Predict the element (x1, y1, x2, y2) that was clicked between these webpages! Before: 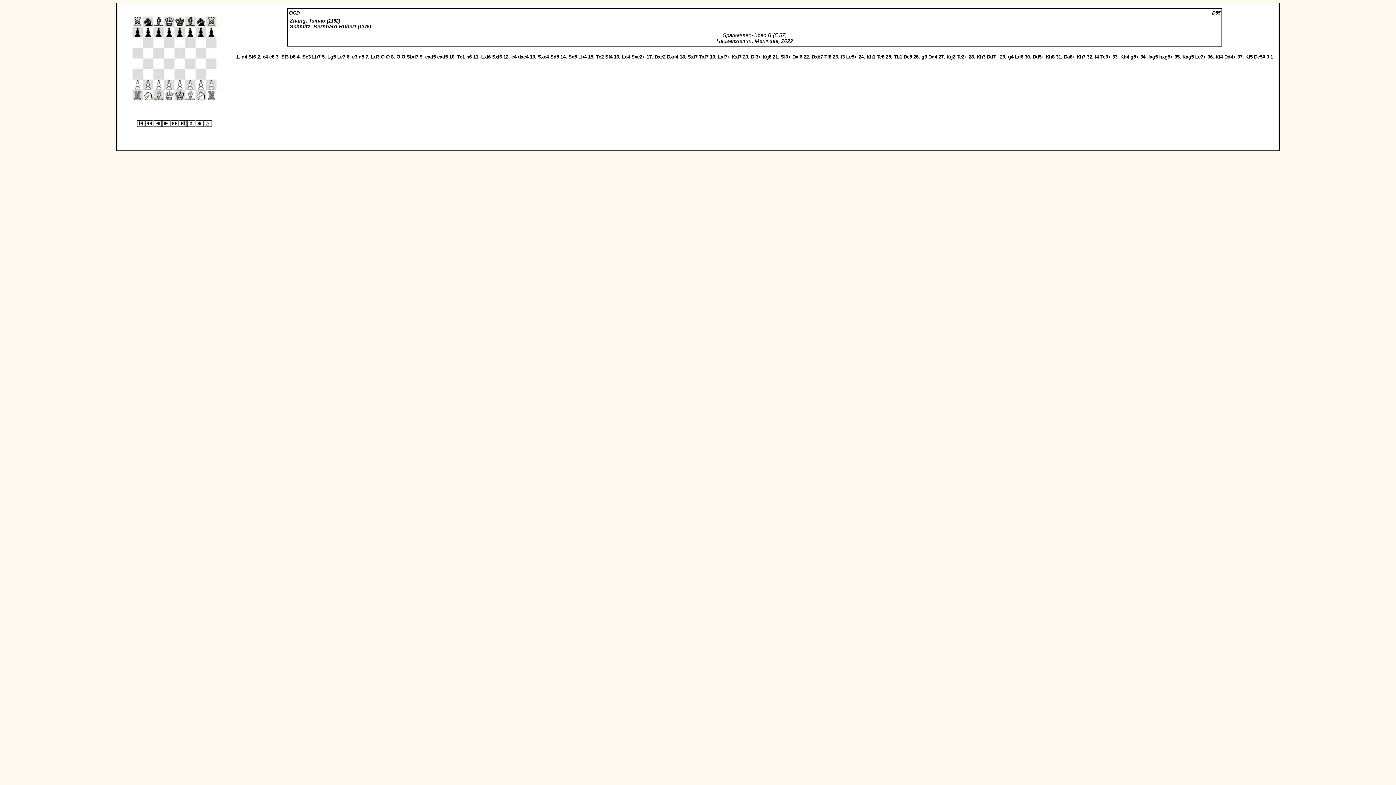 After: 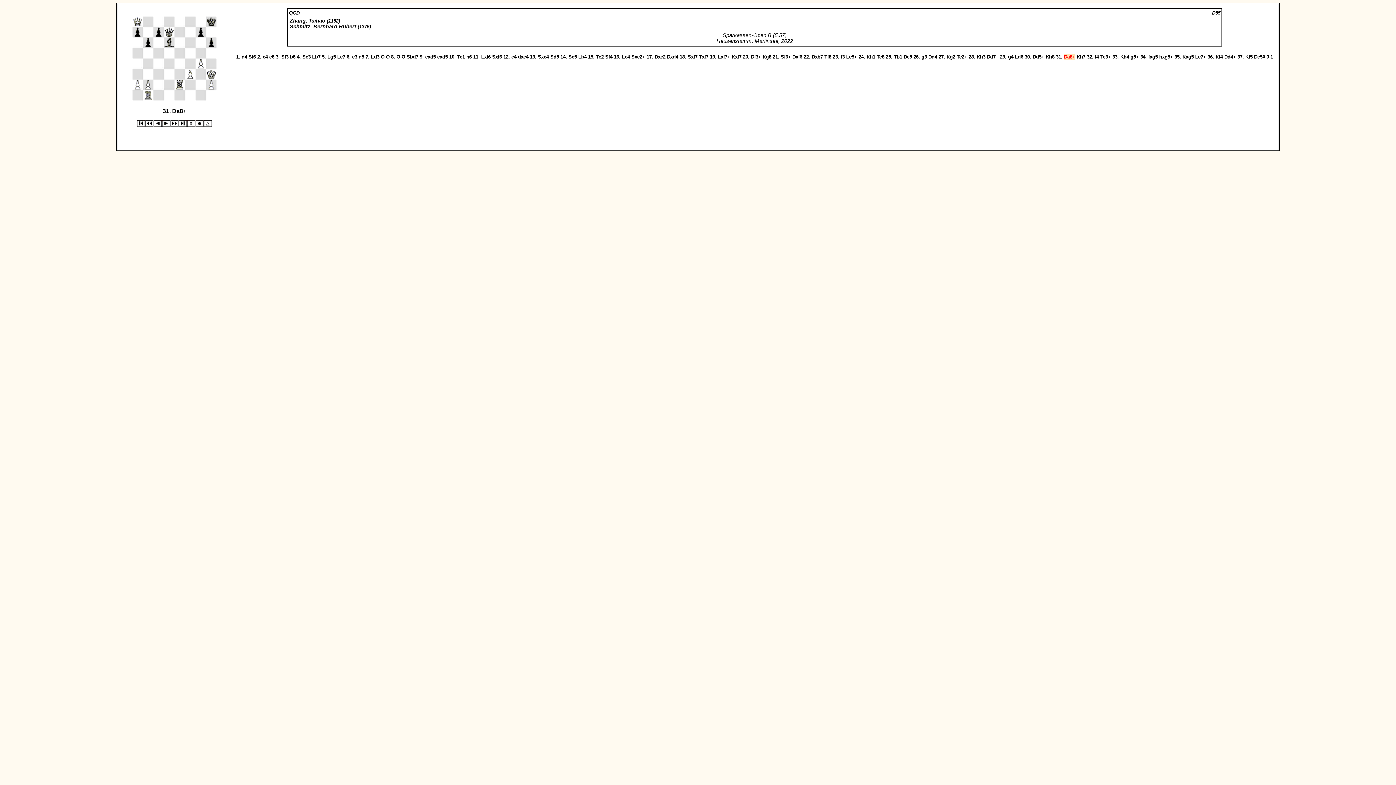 Action: bbox: (1064, 54, 1075, 59) label: Da8+